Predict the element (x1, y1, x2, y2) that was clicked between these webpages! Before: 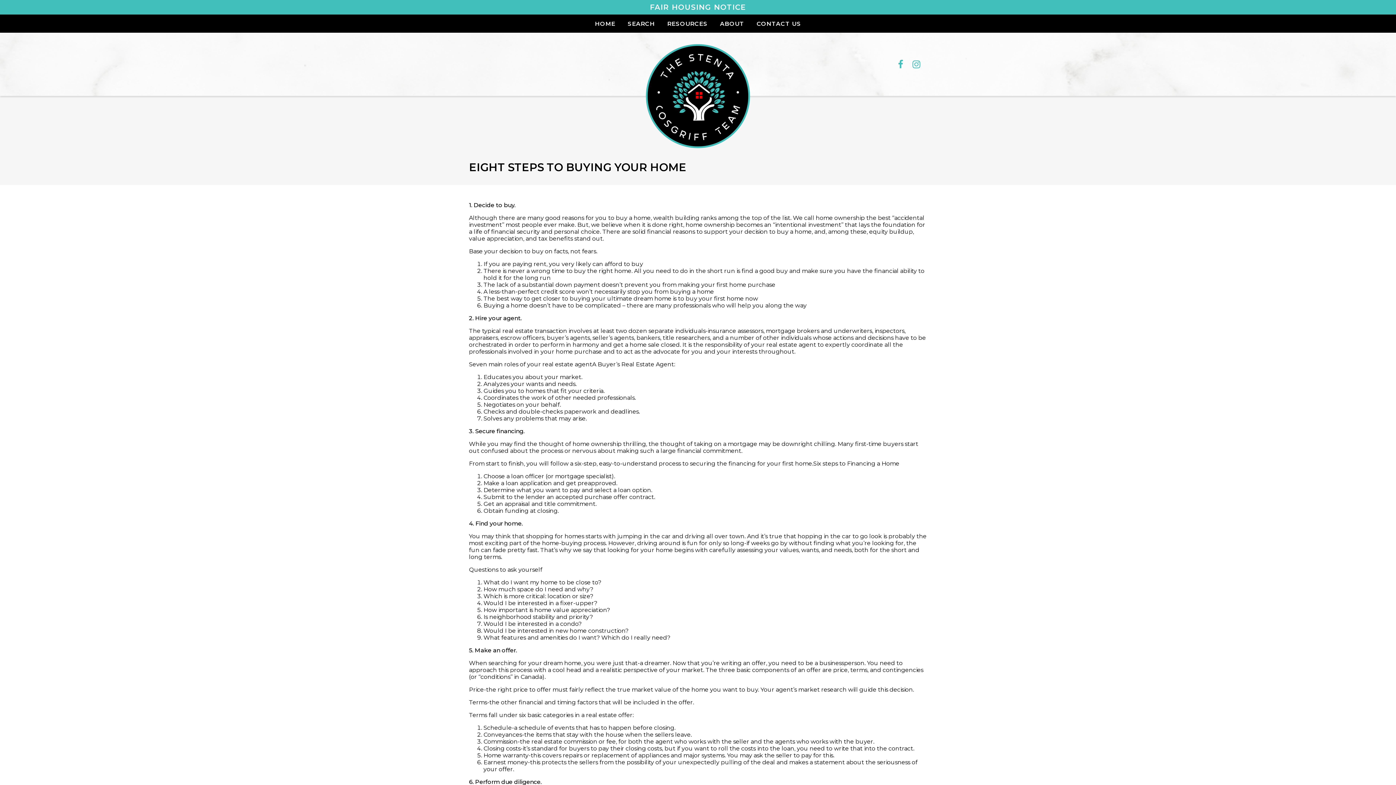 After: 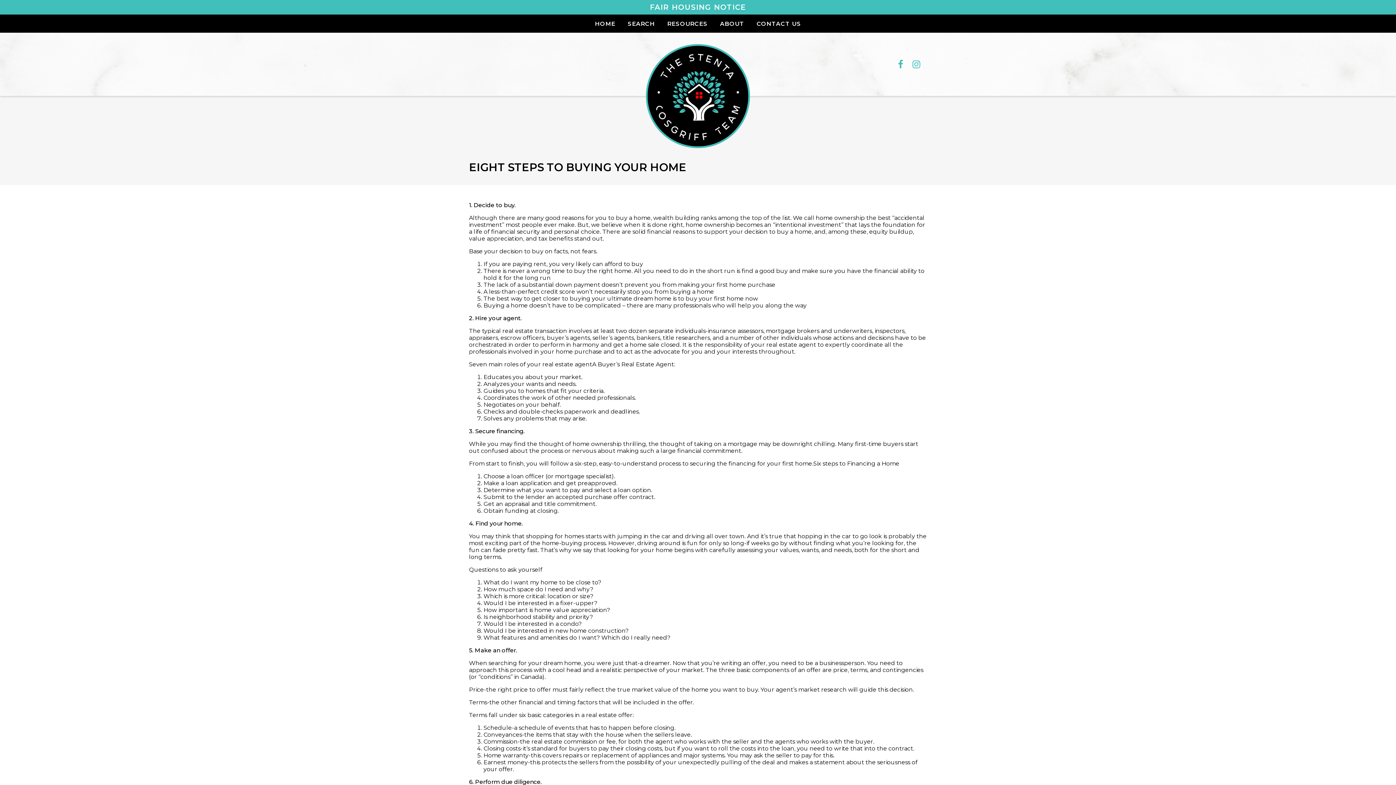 Action: bbox: (650, 0, 746, 14) label: FAIR HOUSING NOTICE